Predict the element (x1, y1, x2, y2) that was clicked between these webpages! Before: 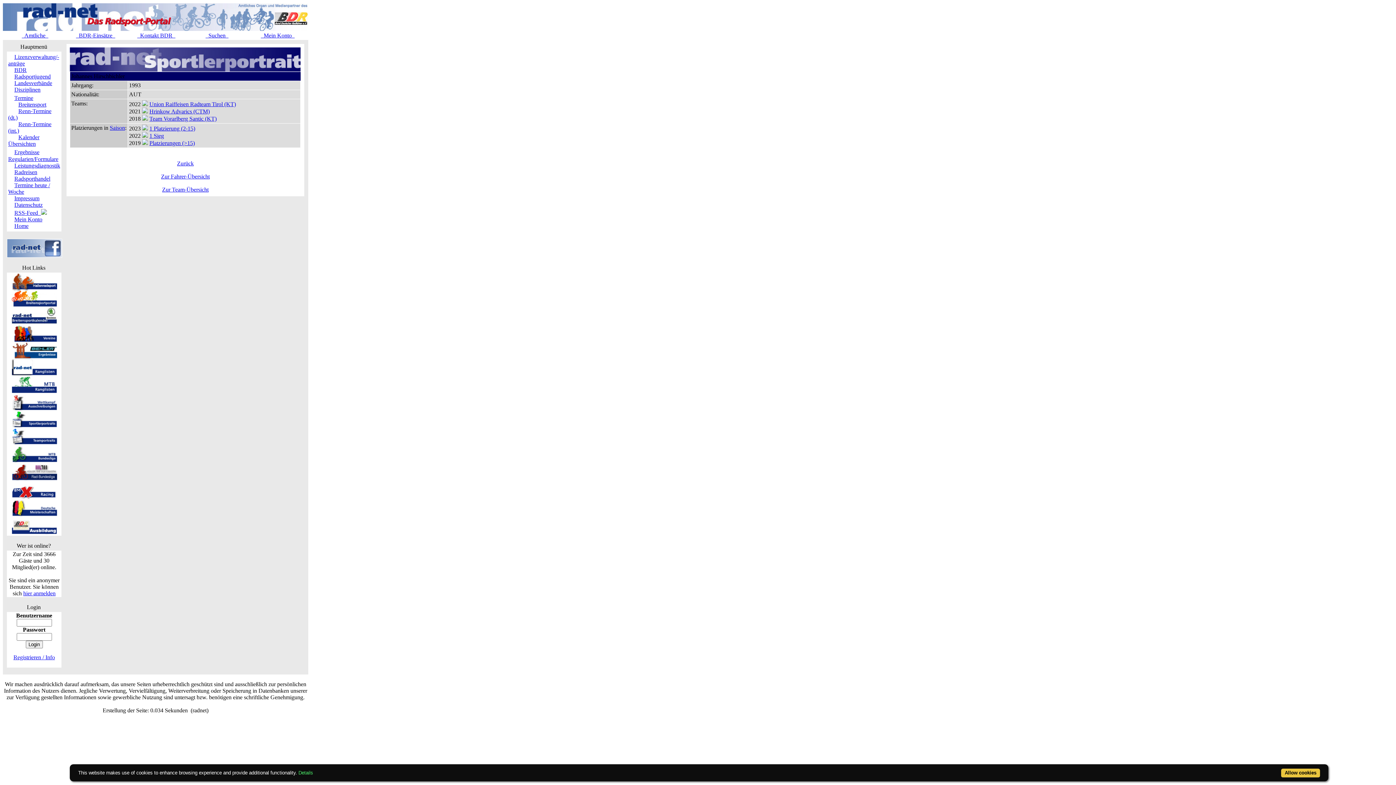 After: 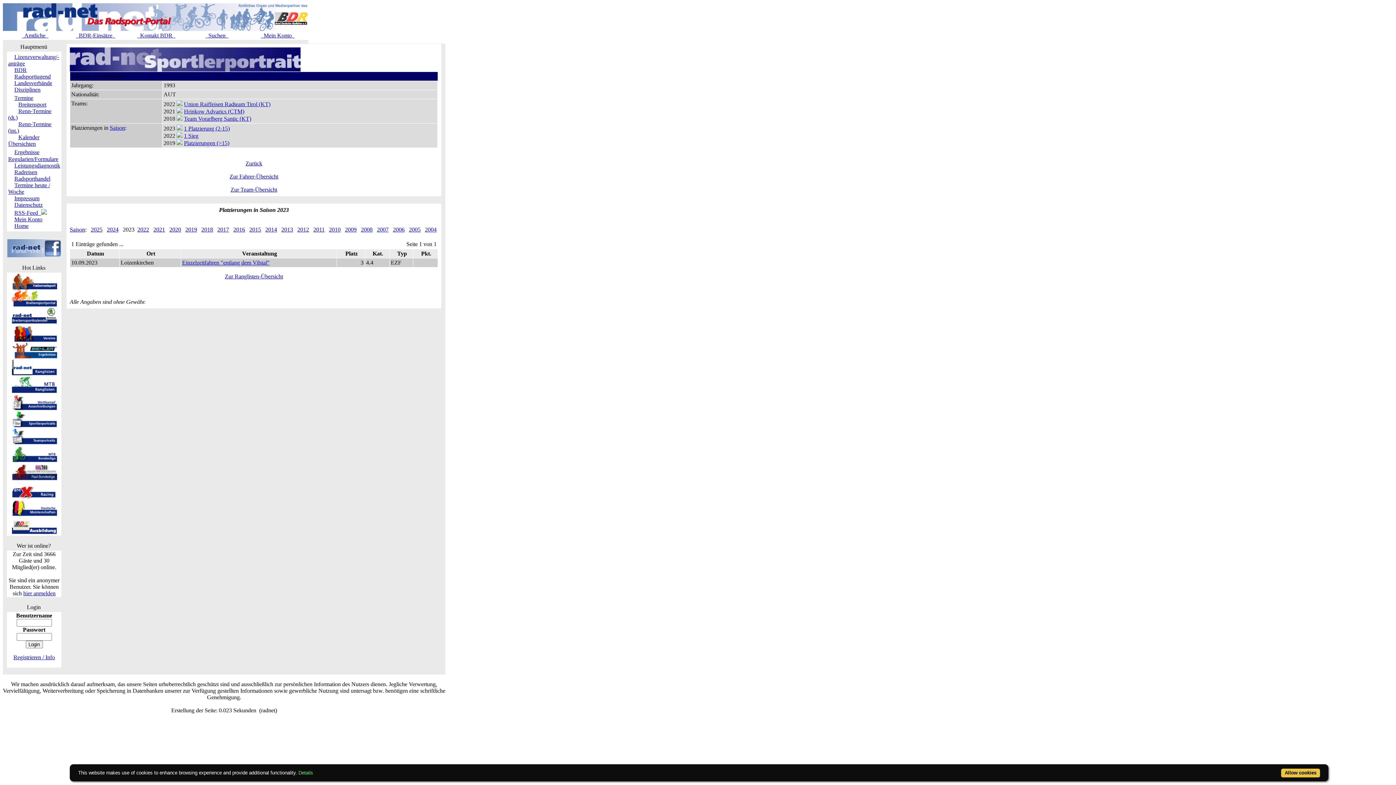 Action: label: 1 Platzierung (2-15) bbox: (149, 125, 195, 131)